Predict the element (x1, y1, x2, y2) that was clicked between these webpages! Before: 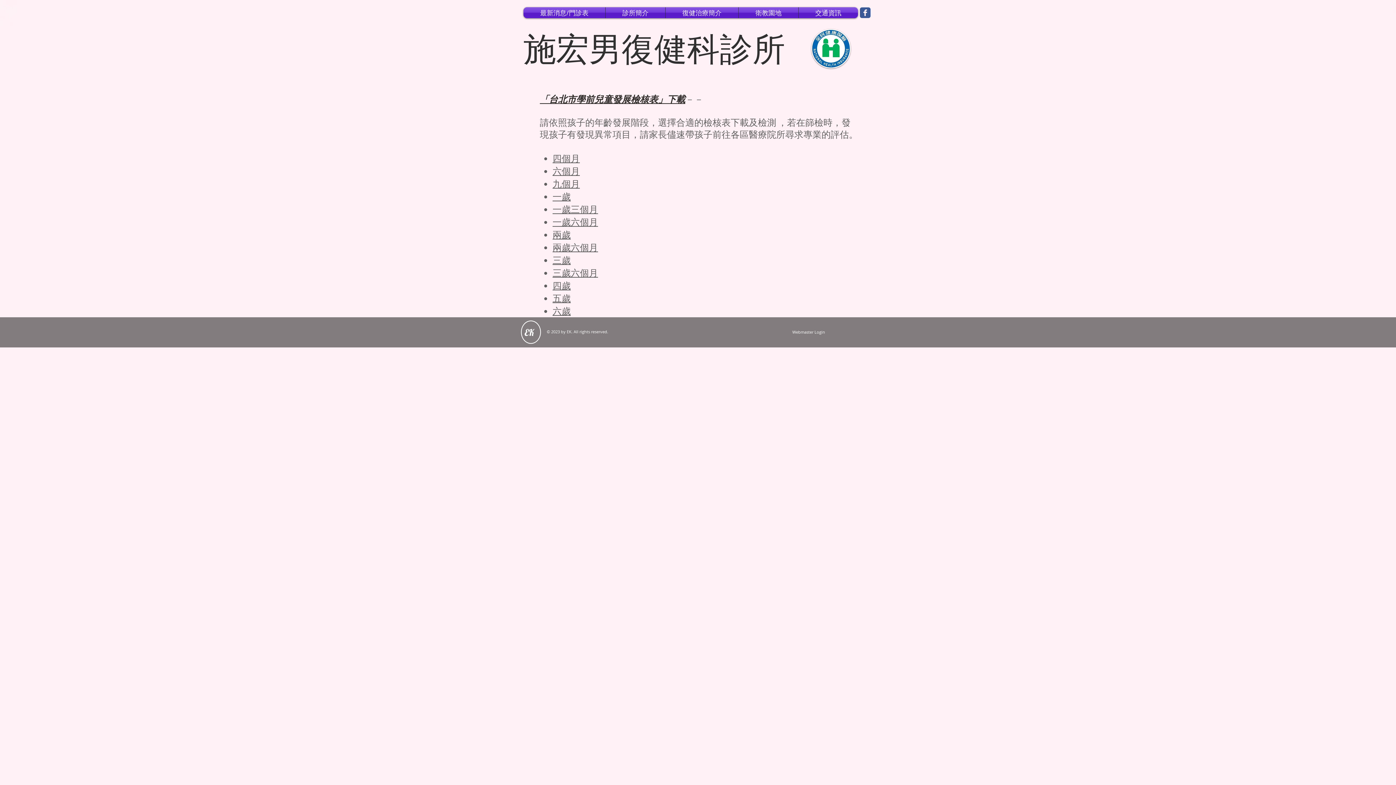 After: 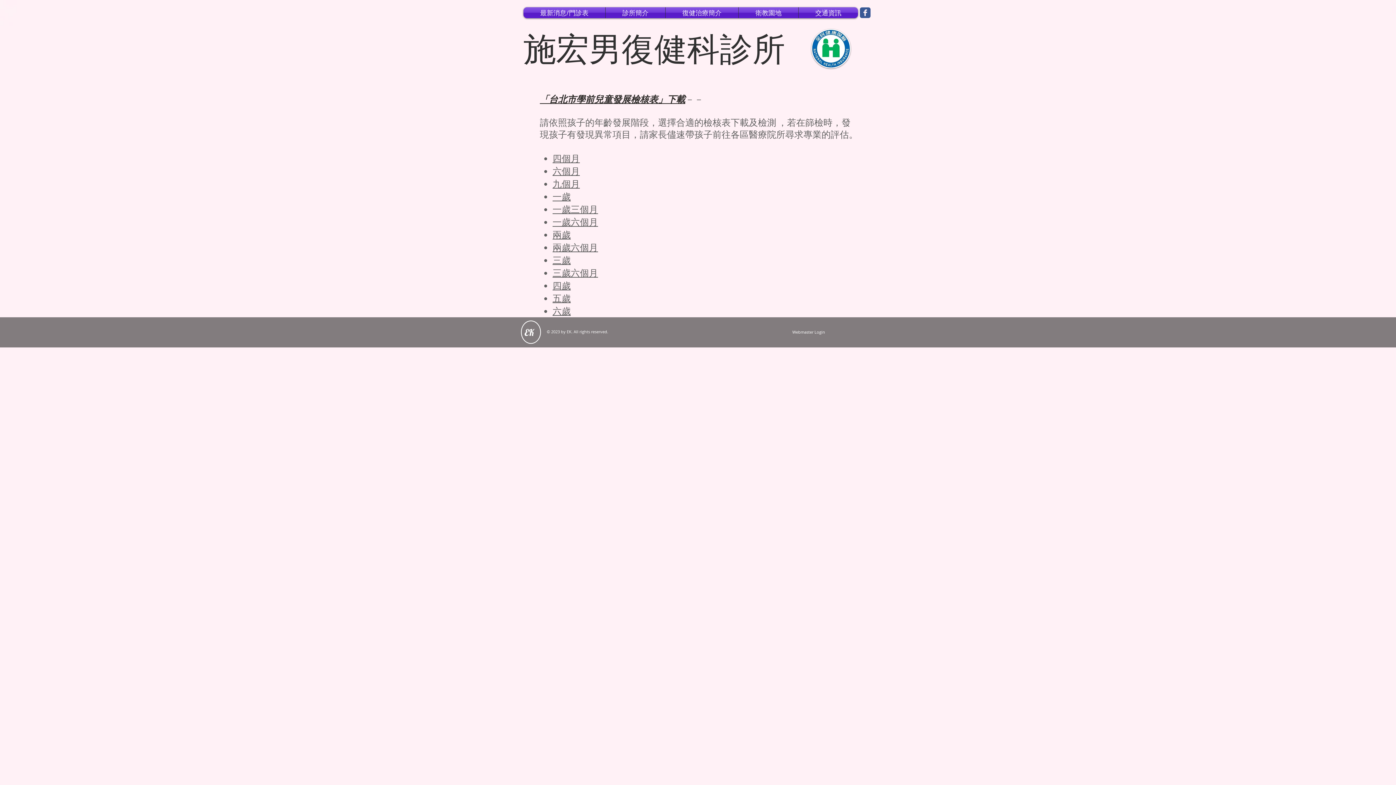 Action: bbox: (552, 203, 598, 214) label: 一歲三個月